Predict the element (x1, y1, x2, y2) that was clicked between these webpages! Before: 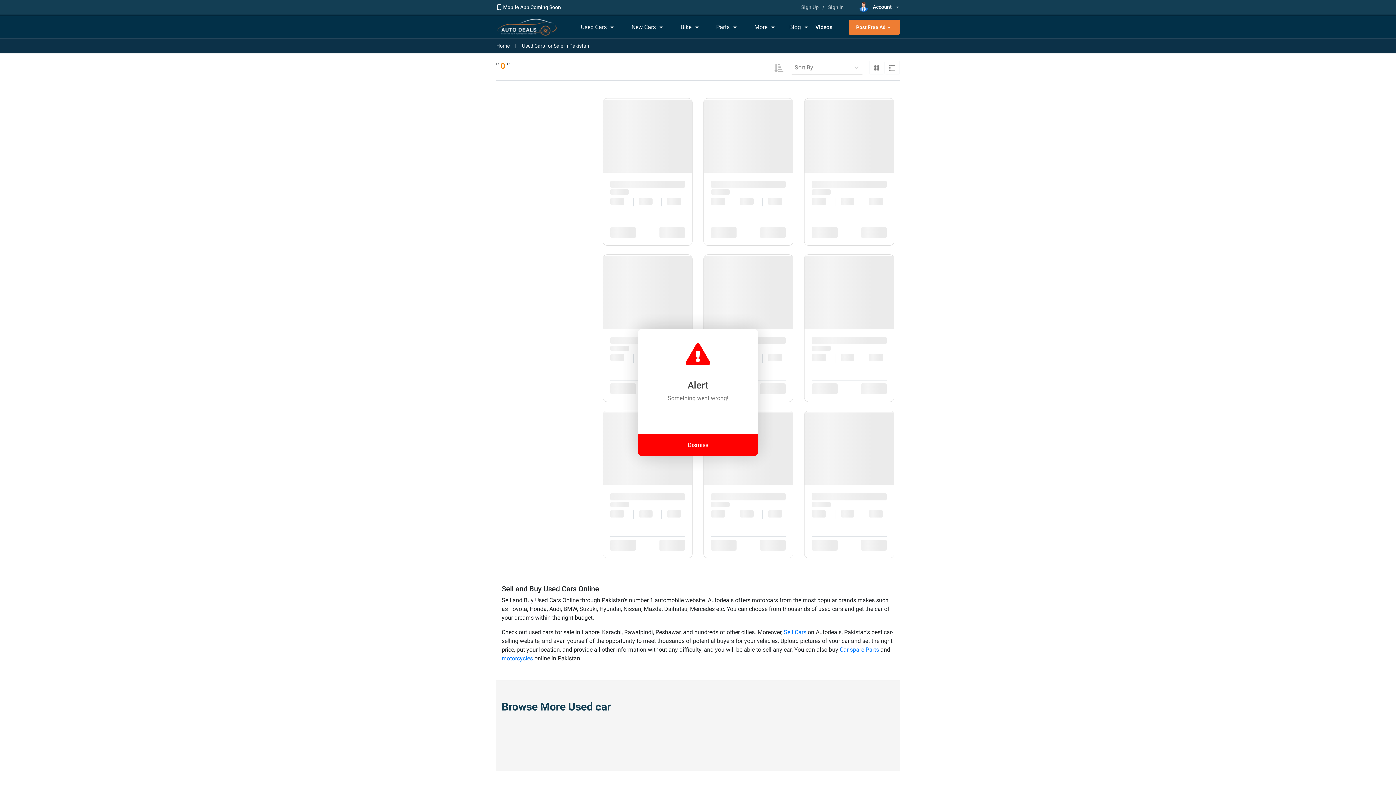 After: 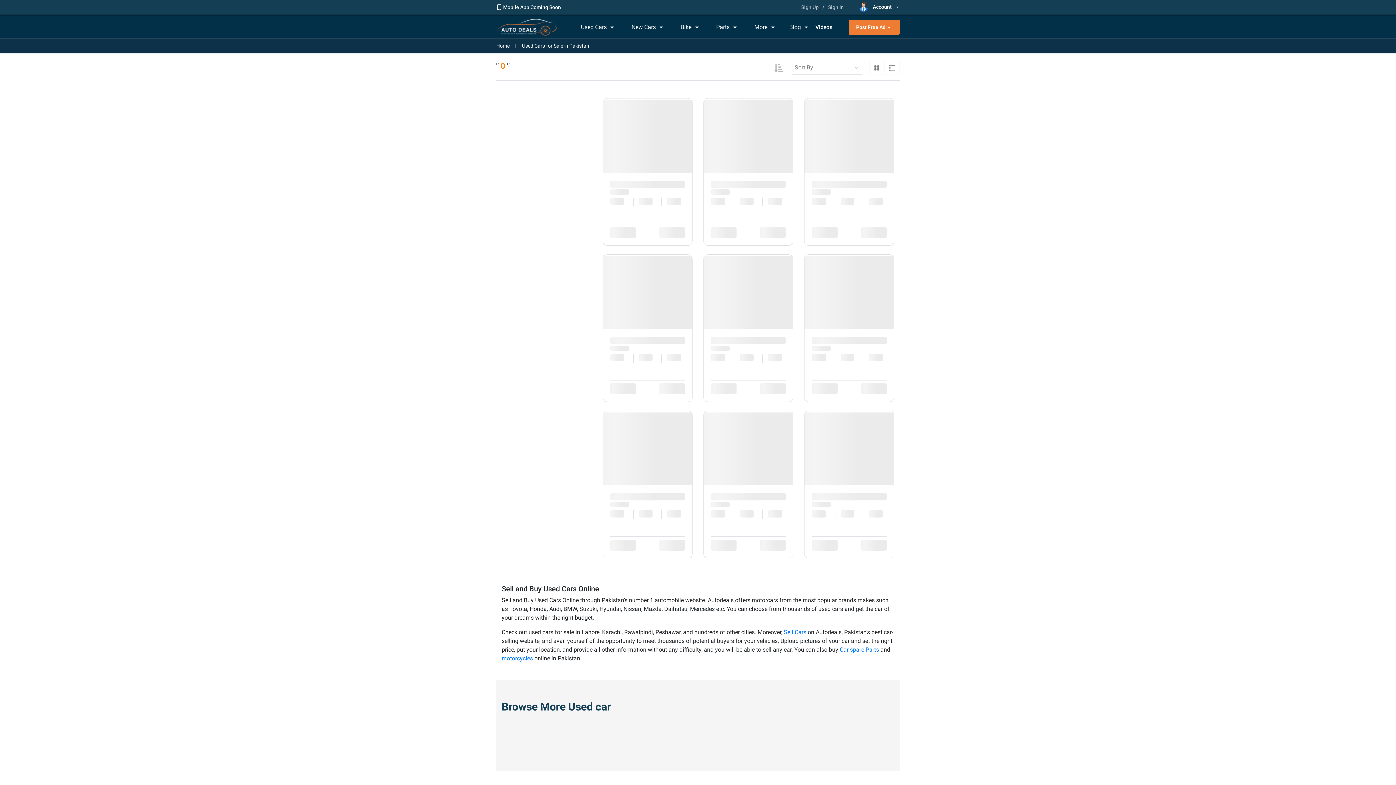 Action: label: Dismiss bbox: (638, 434, 758, 456)